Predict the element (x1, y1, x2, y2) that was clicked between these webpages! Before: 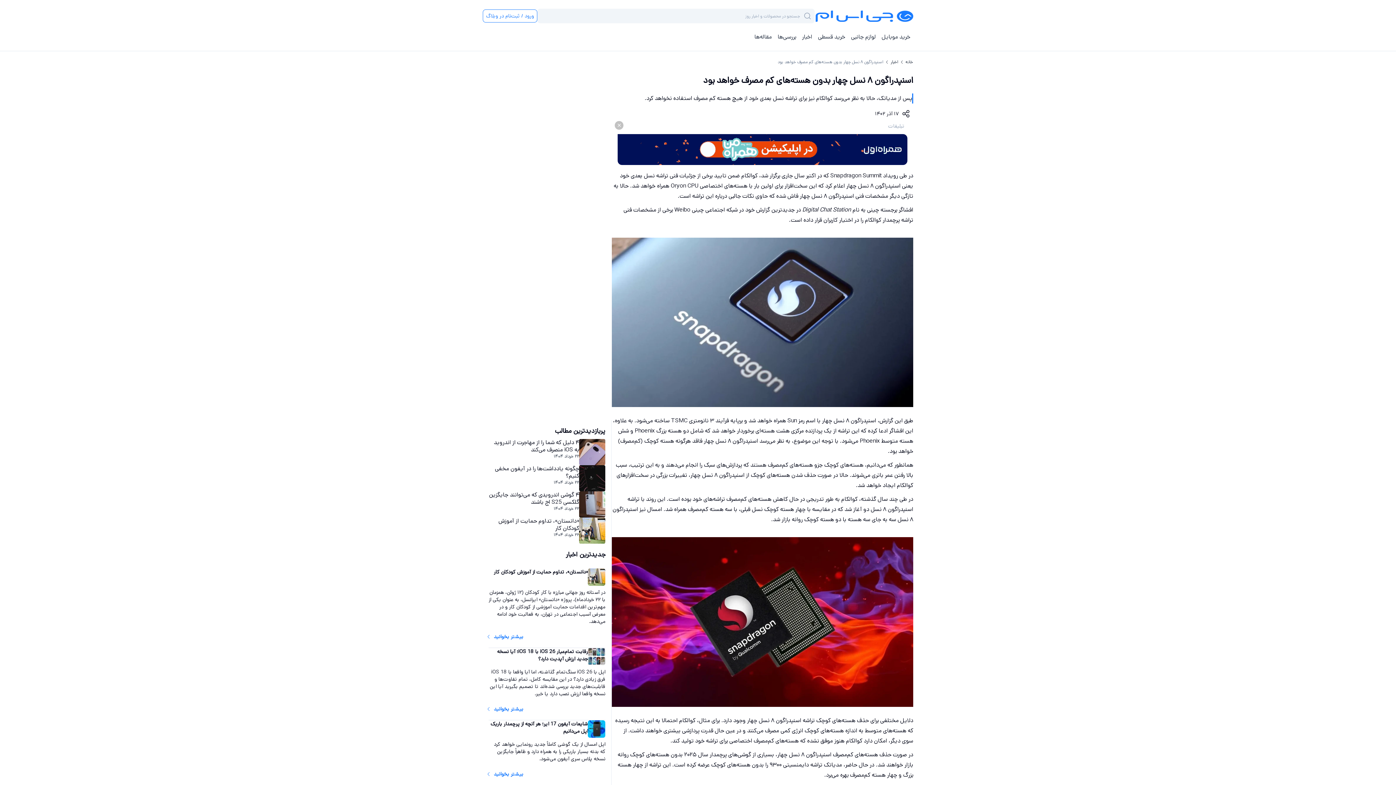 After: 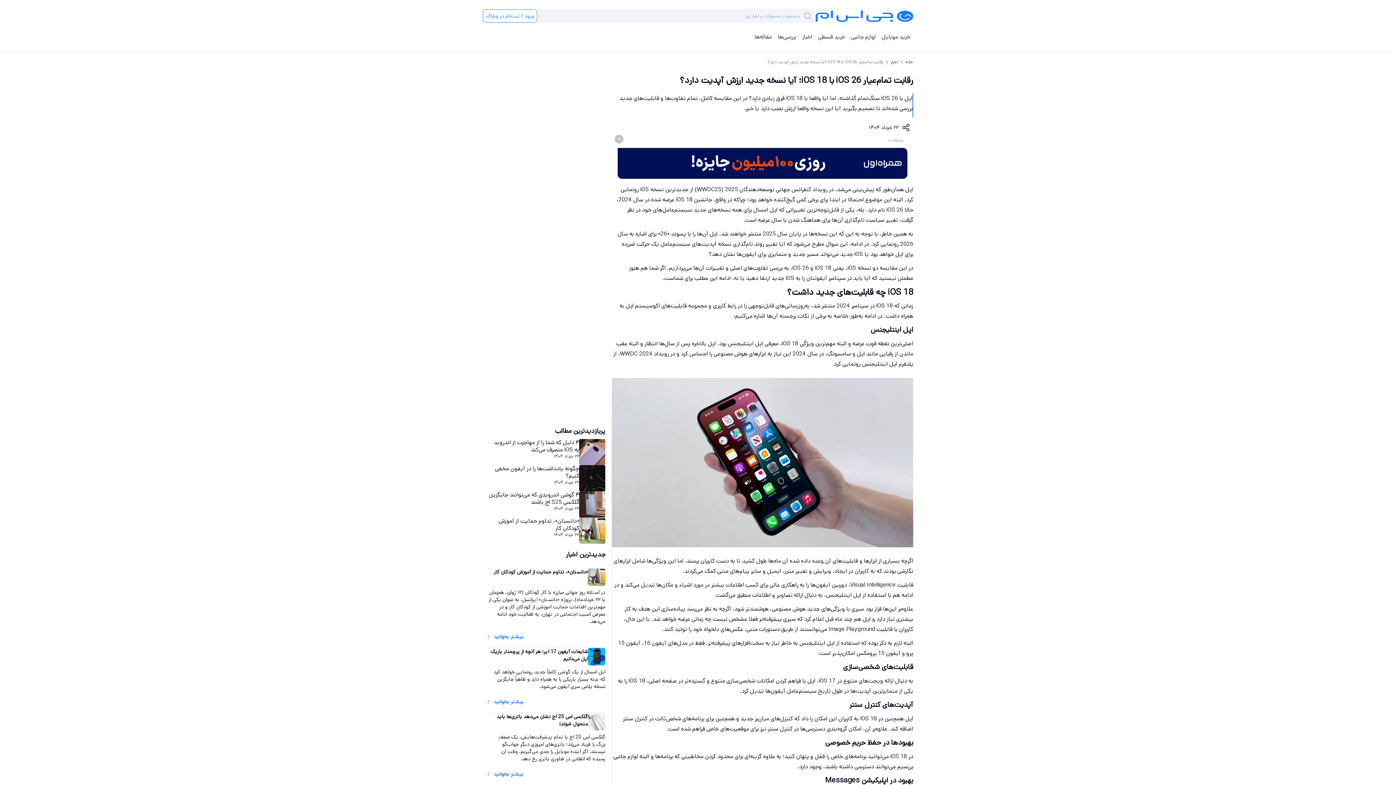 Action: label: بیشتر بخوانید bbox: (488, 704, 523, 714)